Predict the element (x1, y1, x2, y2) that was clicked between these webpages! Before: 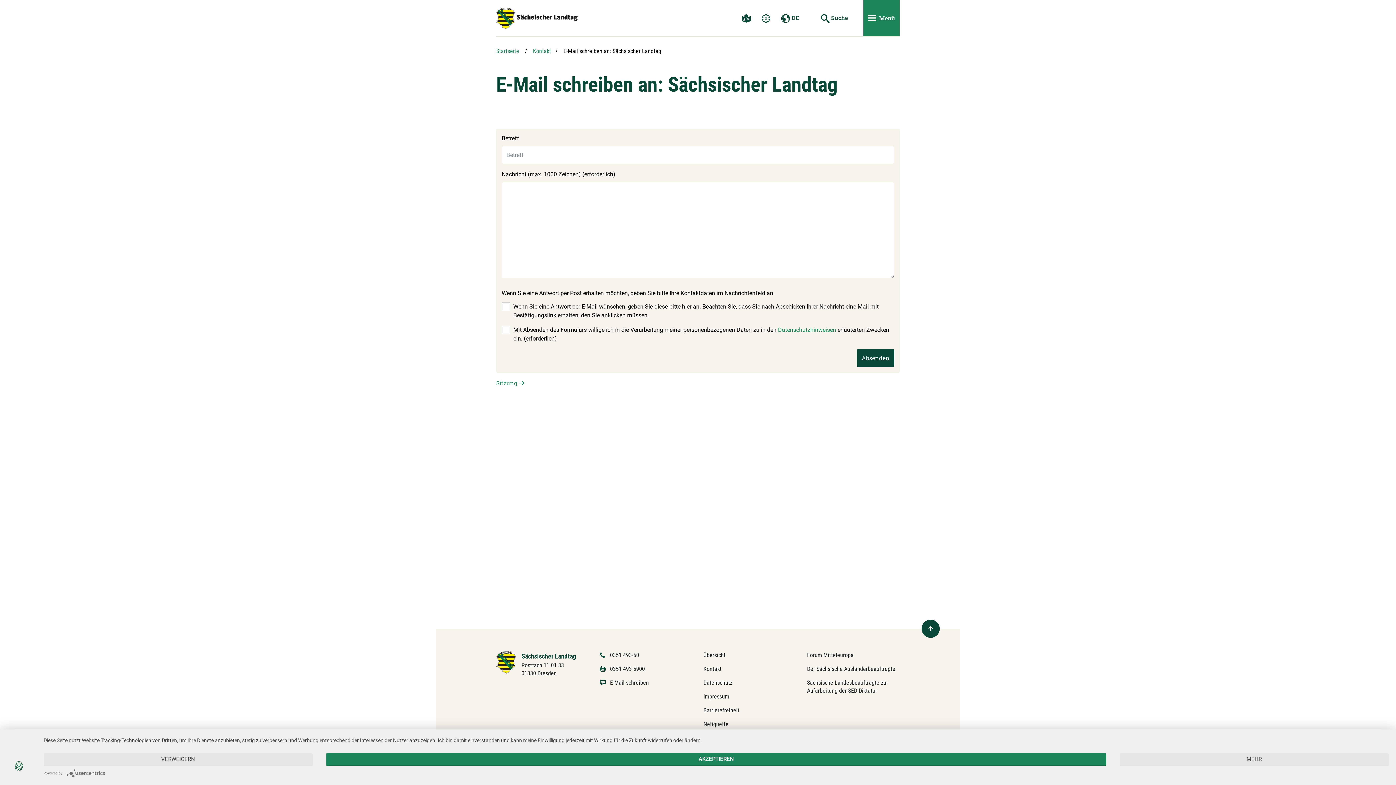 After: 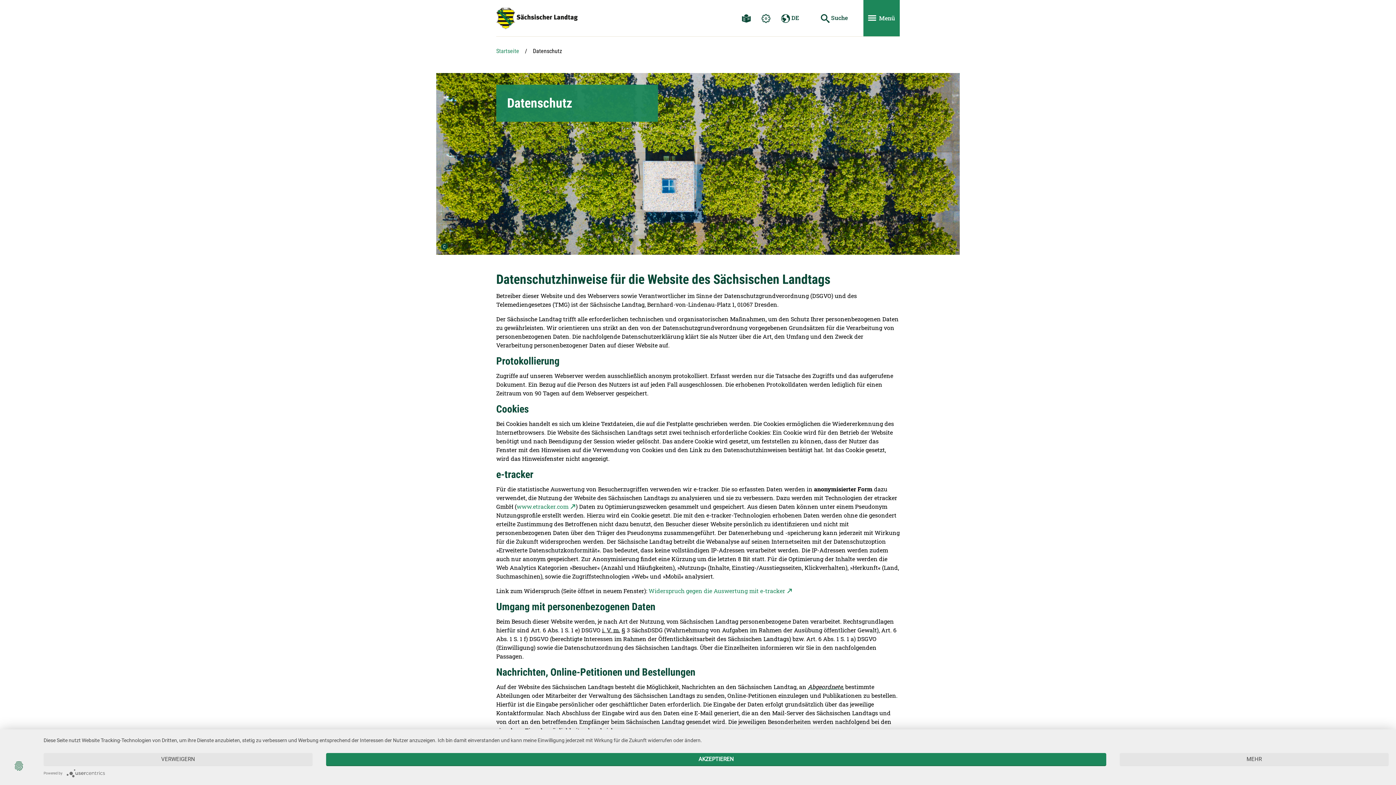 Action: label: Datenschutz bbox: (703, 679, 732, 686)